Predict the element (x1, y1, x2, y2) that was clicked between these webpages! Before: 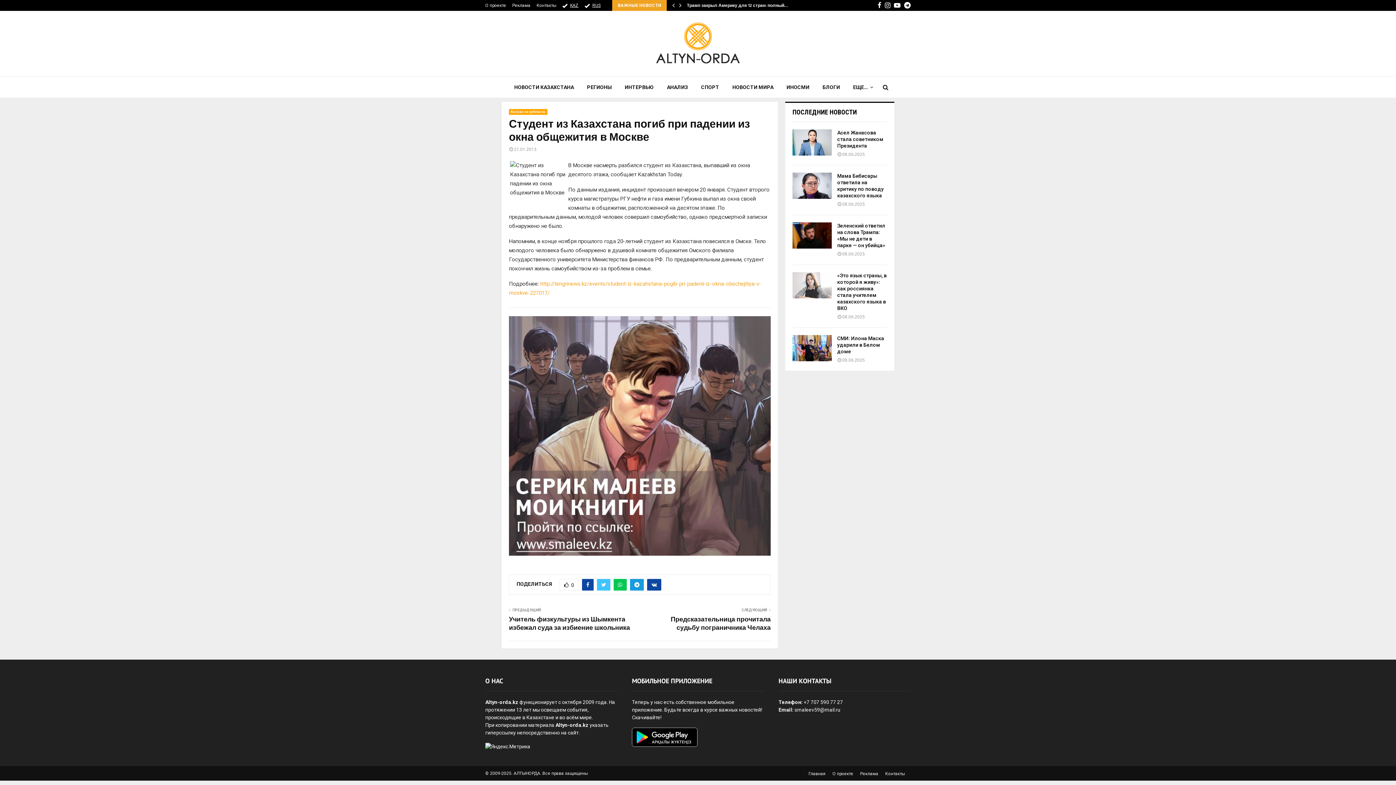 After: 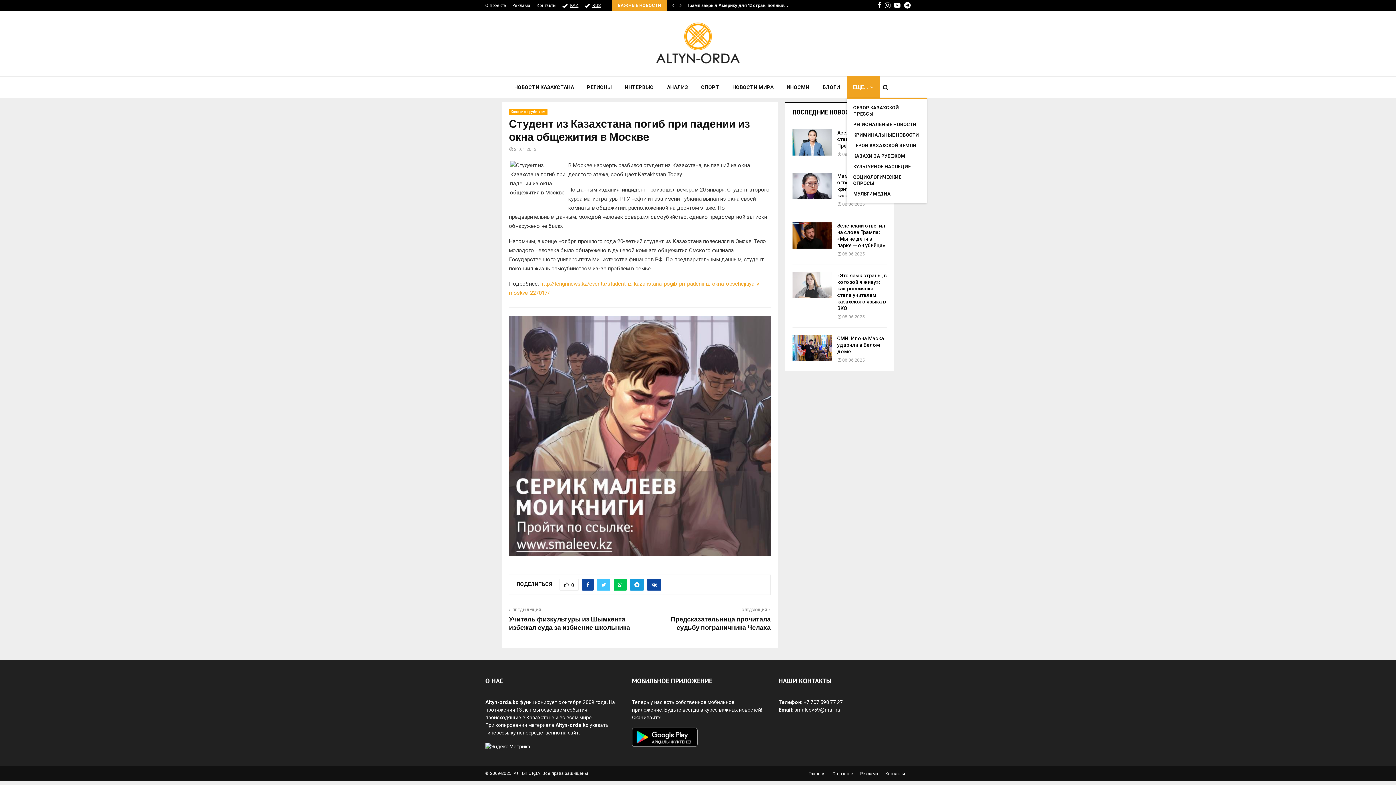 Action: label: ЕЩЕ… bbox: (846, 76, 880, 98)